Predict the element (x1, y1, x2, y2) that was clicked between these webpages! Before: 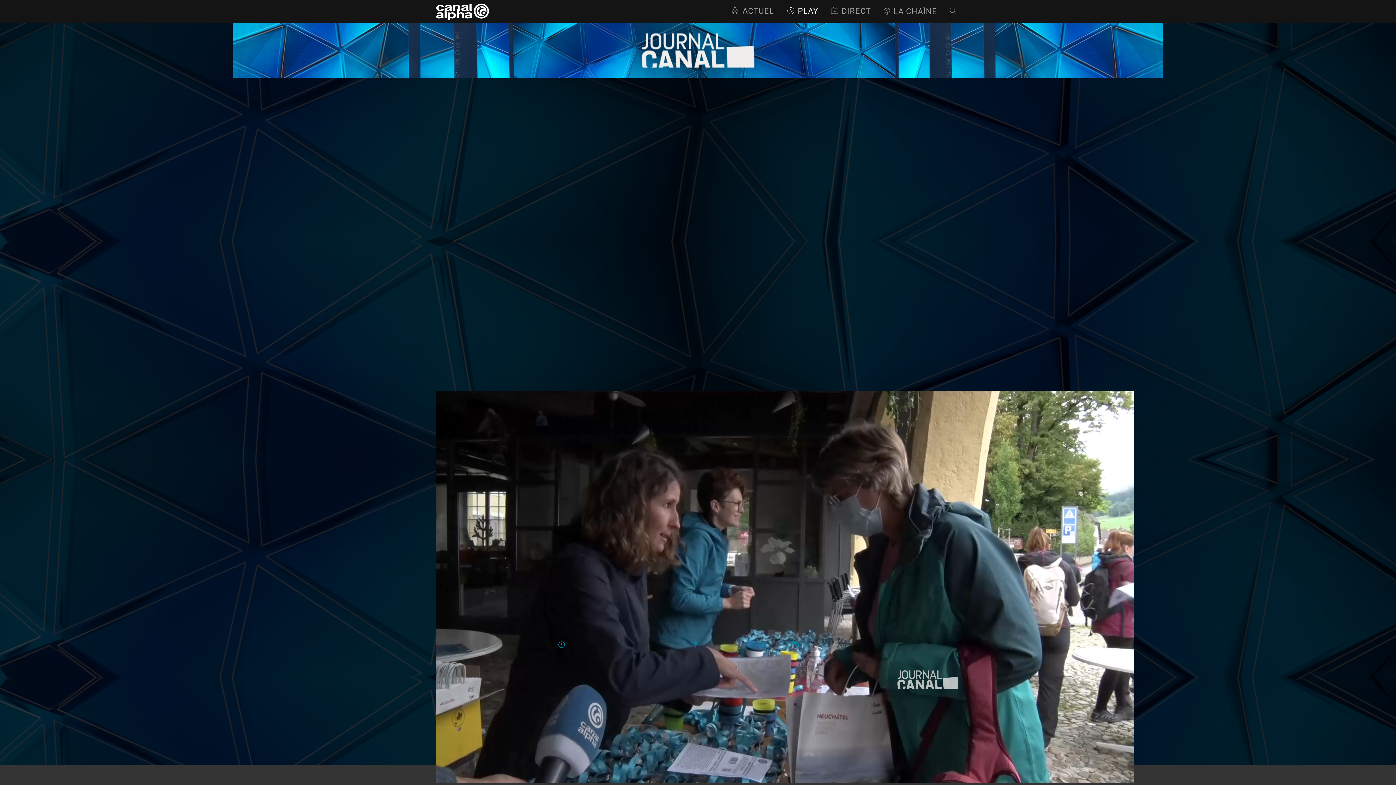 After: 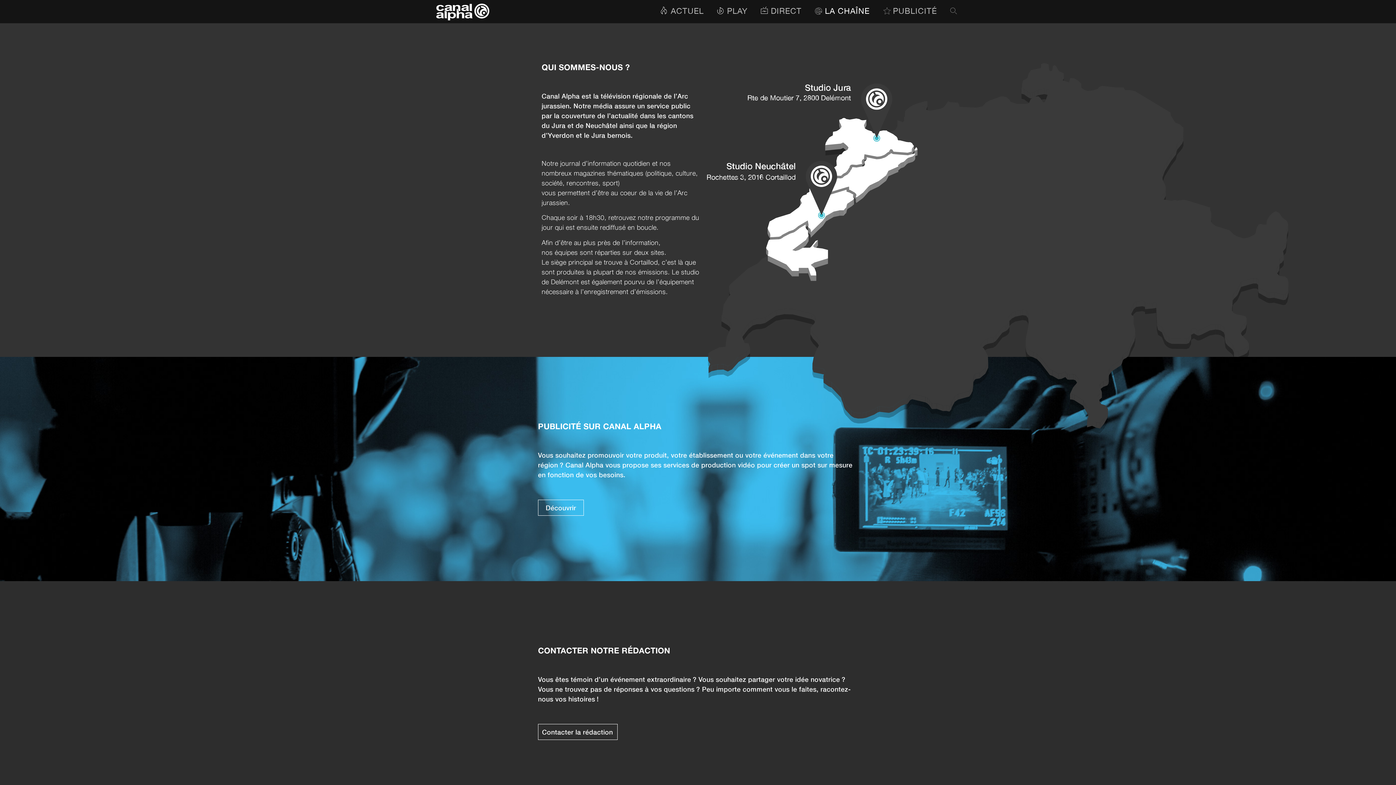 Action: bbox: (882, 6, 937, 16) label: LA CHAÎNE